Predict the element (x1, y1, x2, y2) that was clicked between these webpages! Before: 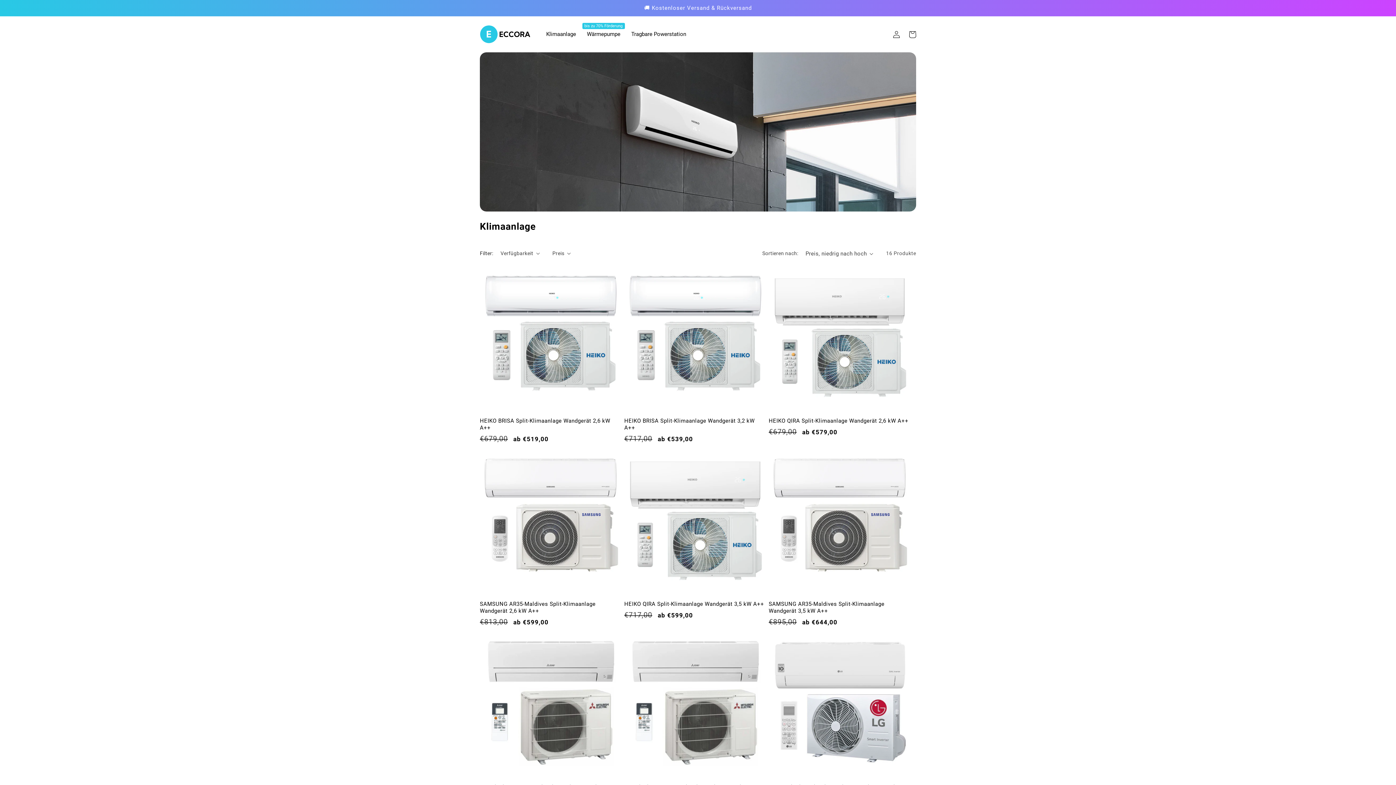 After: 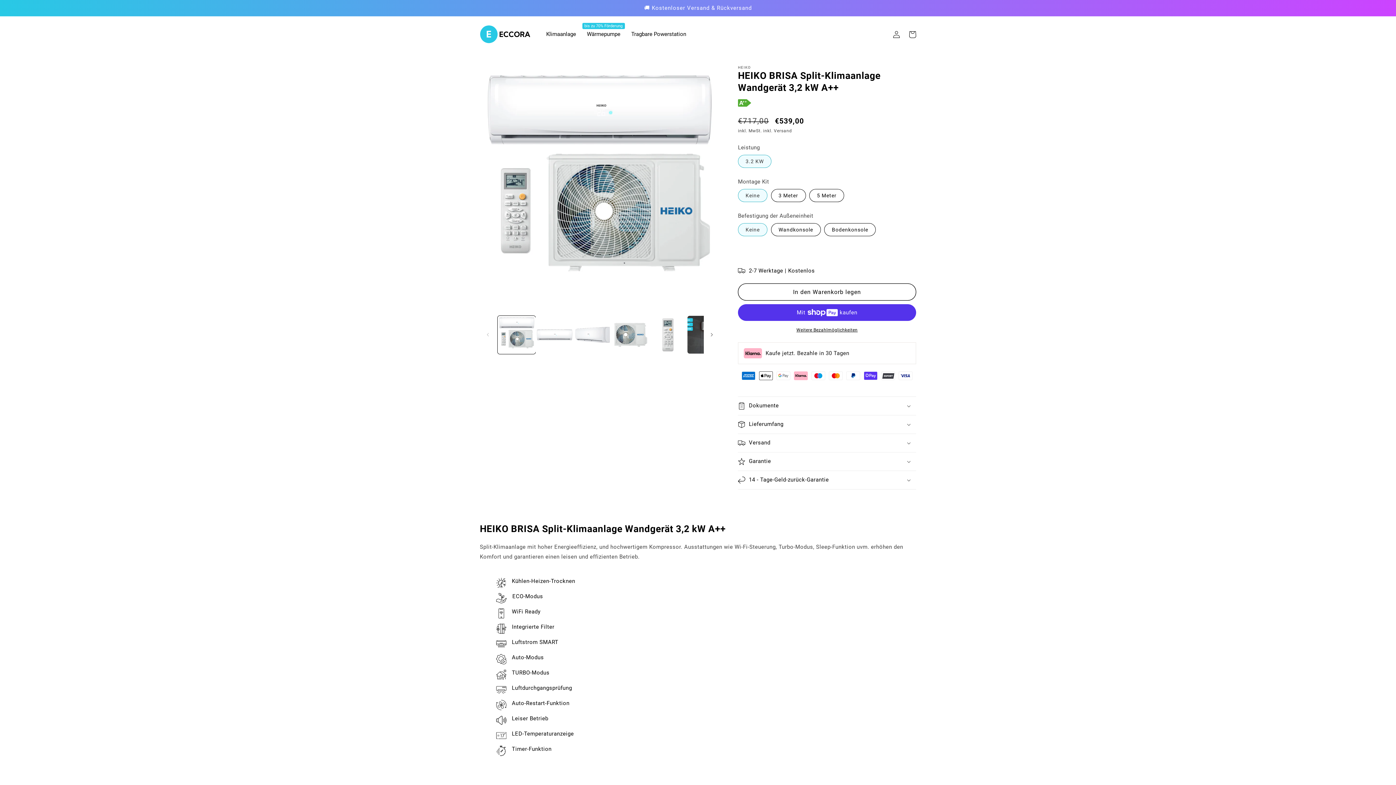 Action: bbox: (624, 417, 766, 431) label: HEIKO BRISA Split-Klimaanlage Wandgerät 3,2 kW A++